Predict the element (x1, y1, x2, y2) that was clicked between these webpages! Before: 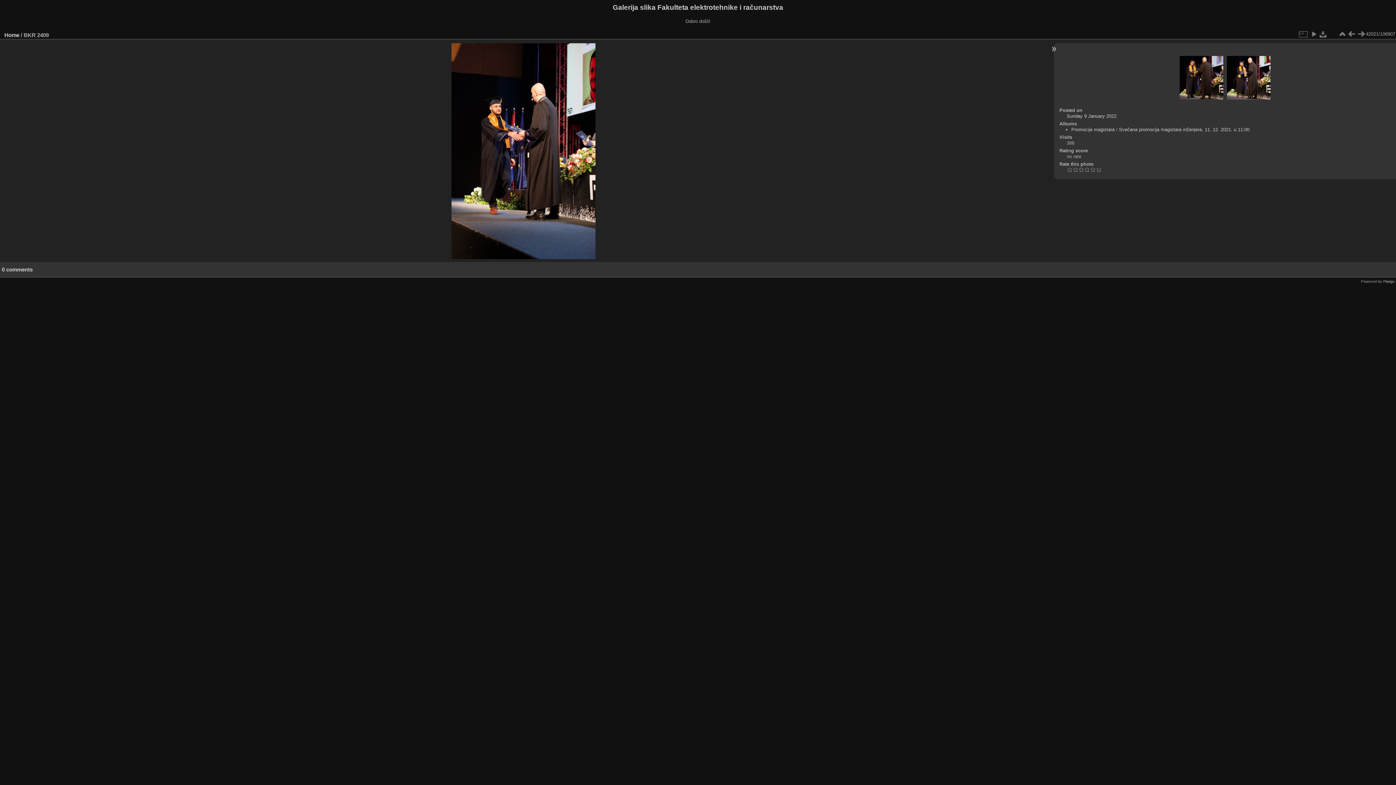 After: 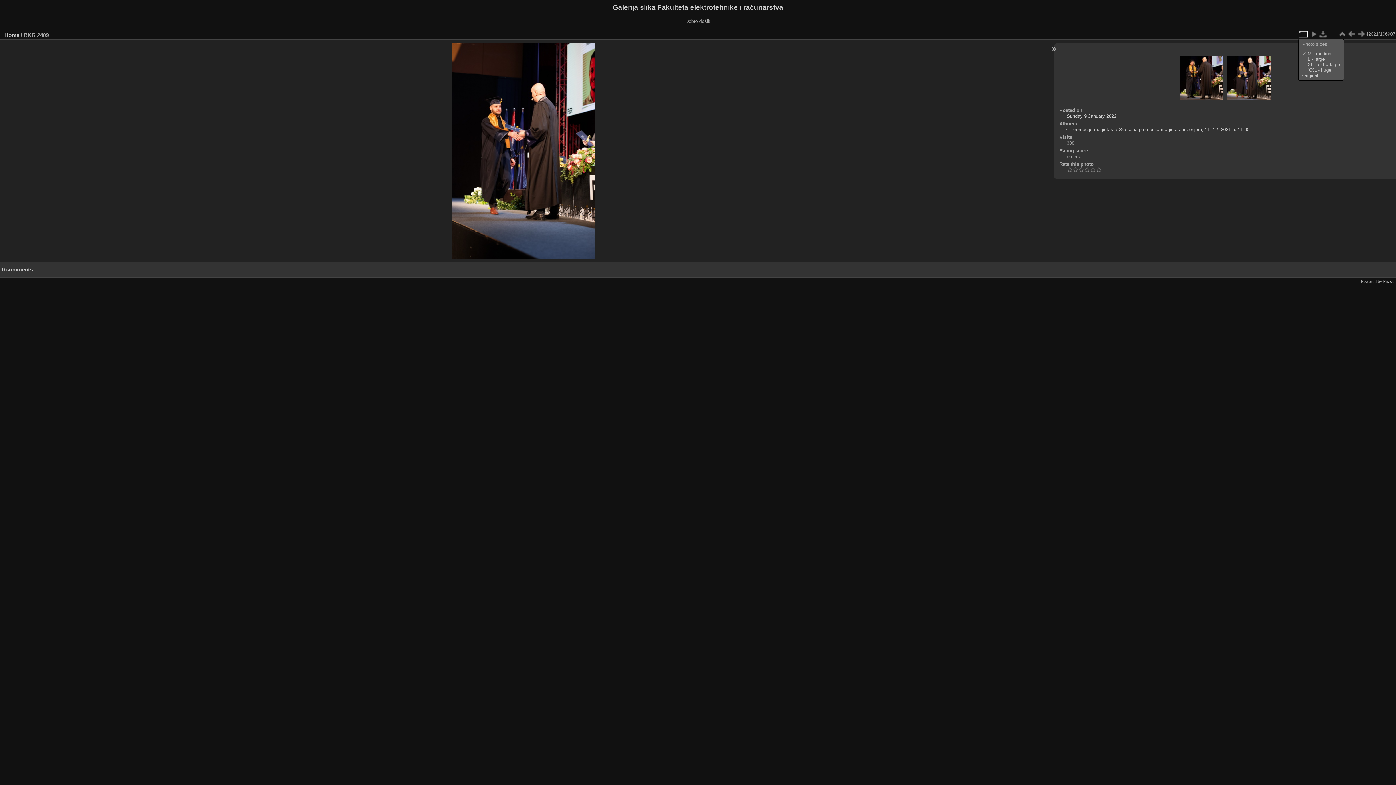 Action: bbox: (1298, 29, 1308, 38)